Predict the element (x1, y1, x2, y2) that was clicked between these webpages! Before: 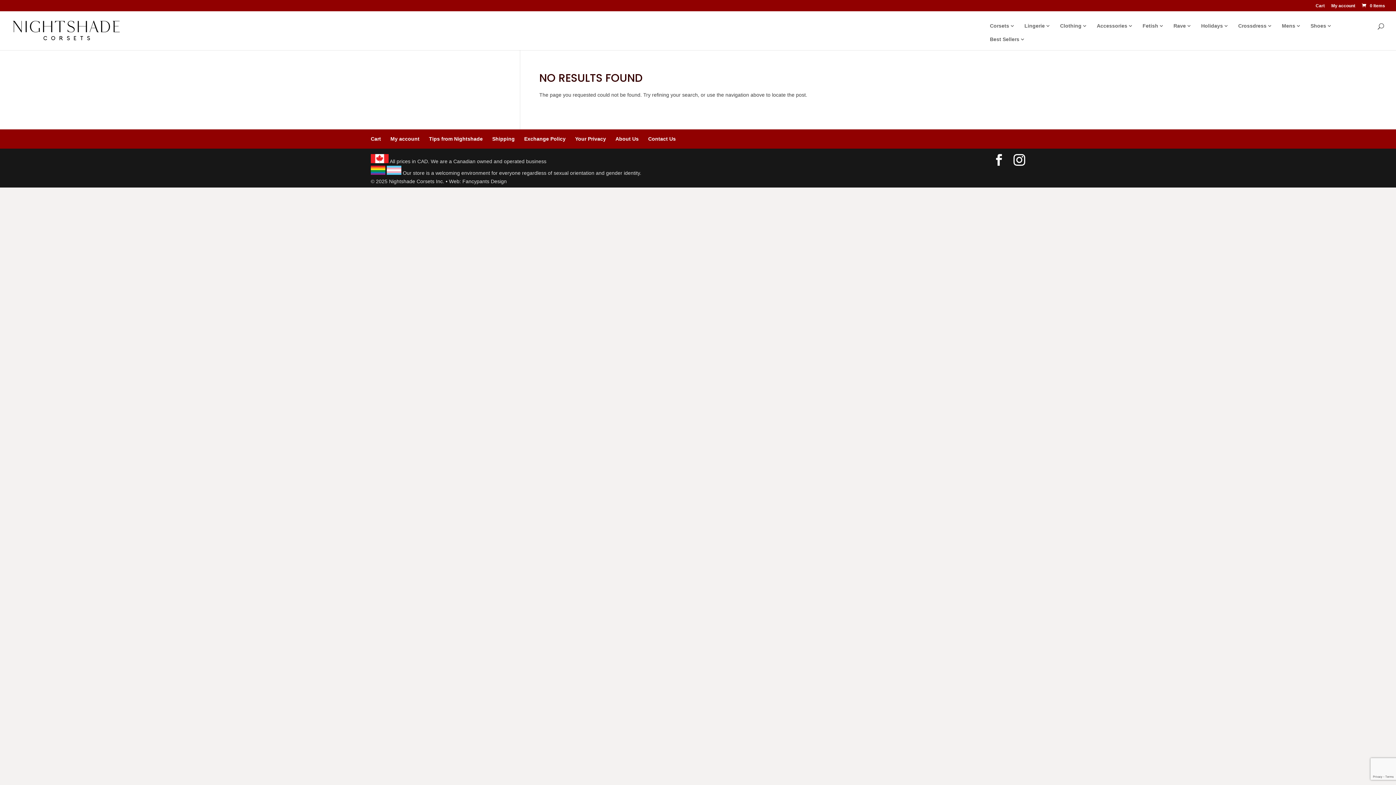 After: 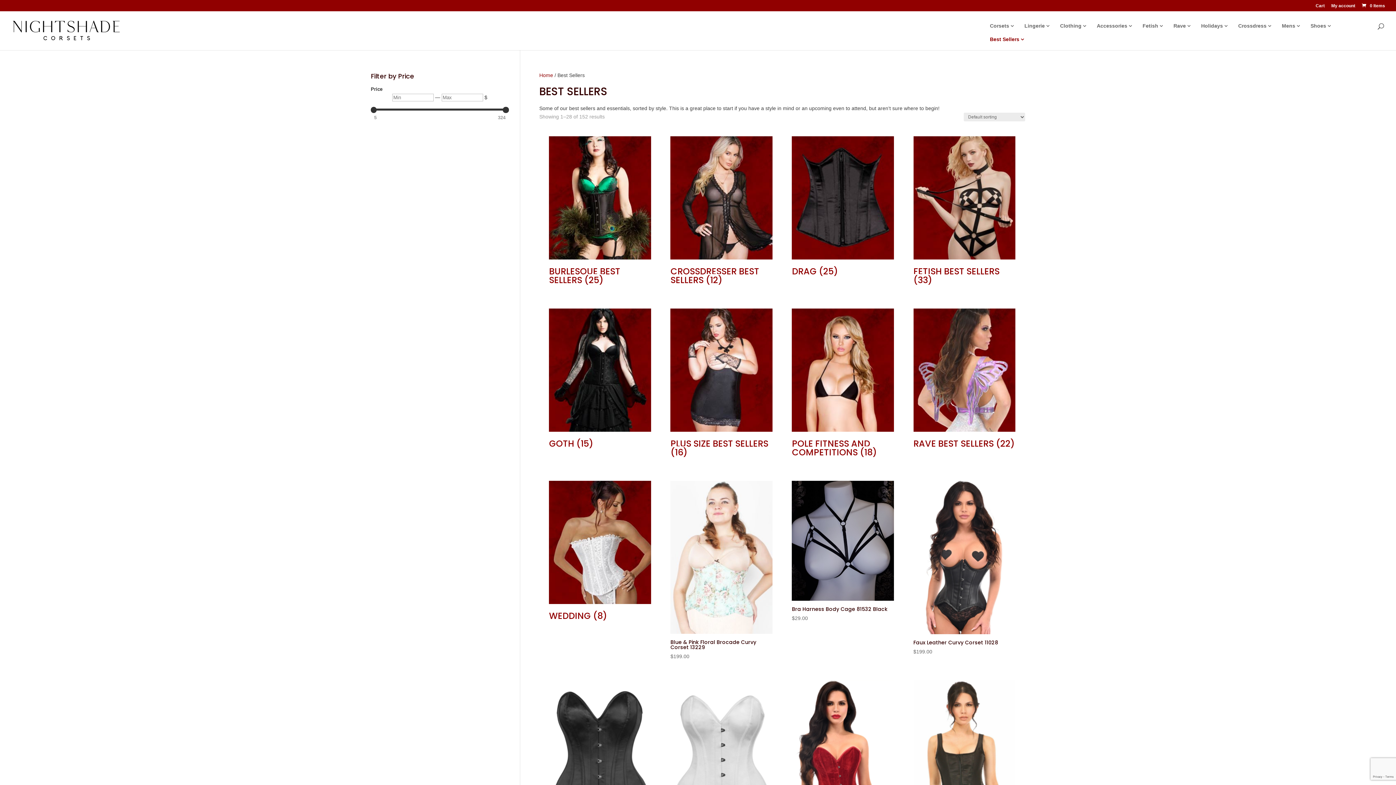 Action: bbox: (990, 36, 1025, 50) label: Best Sellers